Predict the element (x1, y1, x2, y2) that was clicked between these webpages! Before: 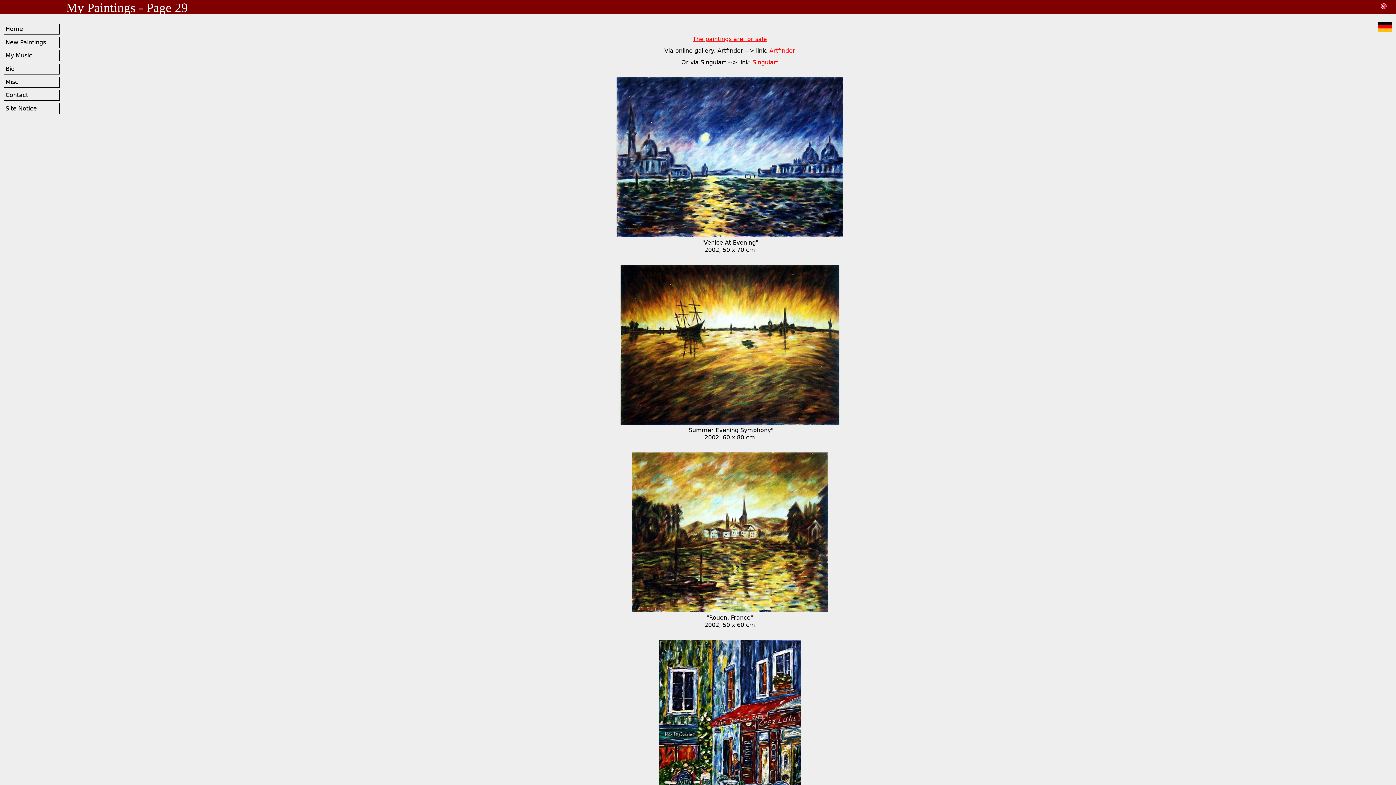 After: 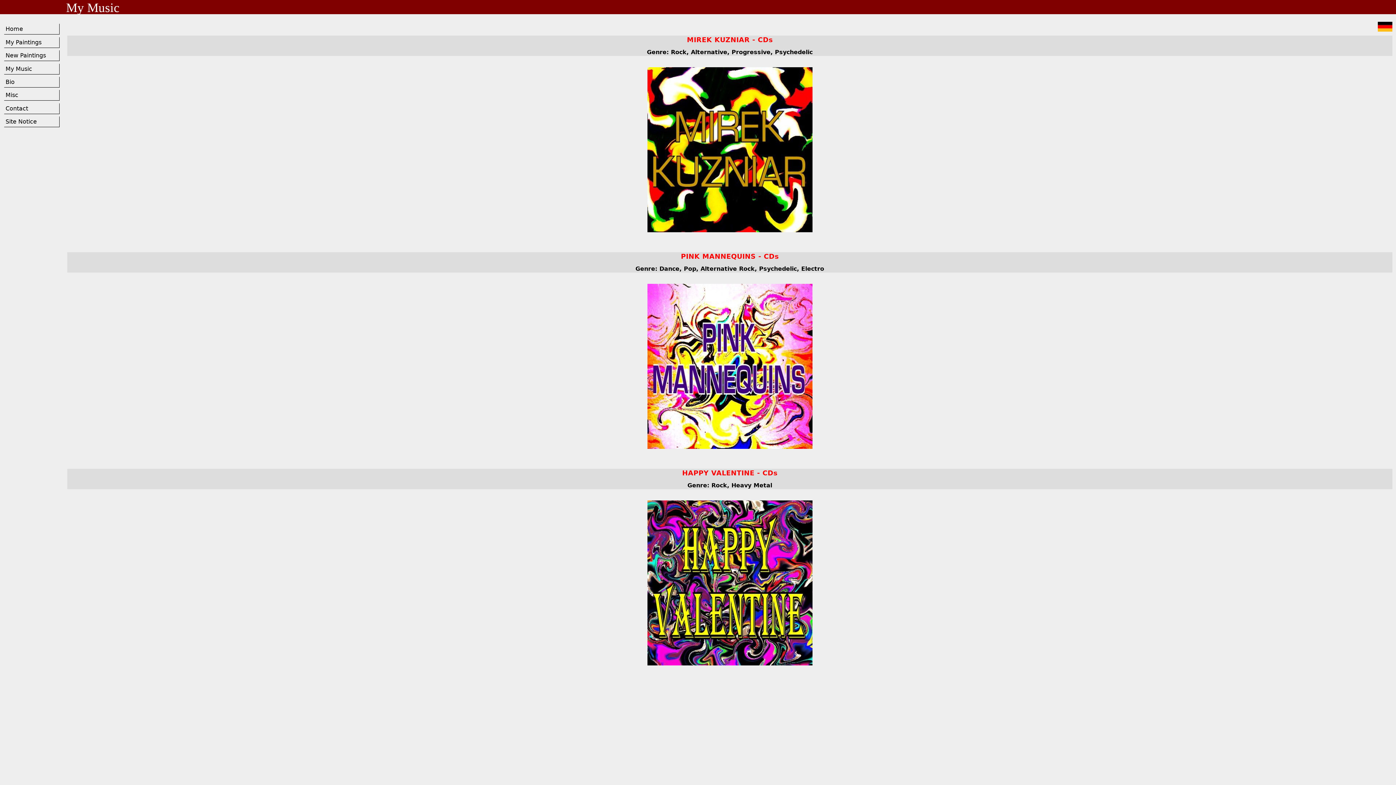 Action: label: My Music bbox: (4, 50, 59, 61)